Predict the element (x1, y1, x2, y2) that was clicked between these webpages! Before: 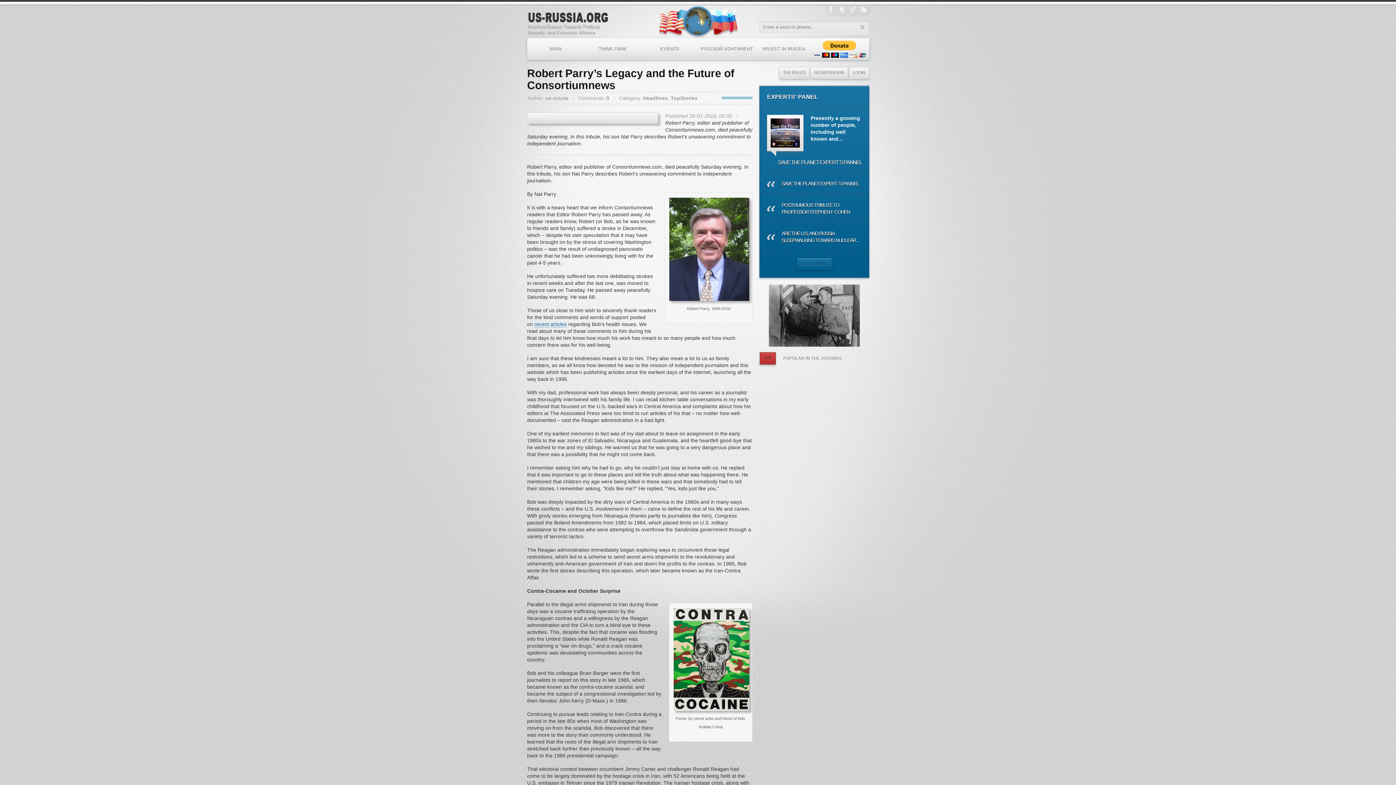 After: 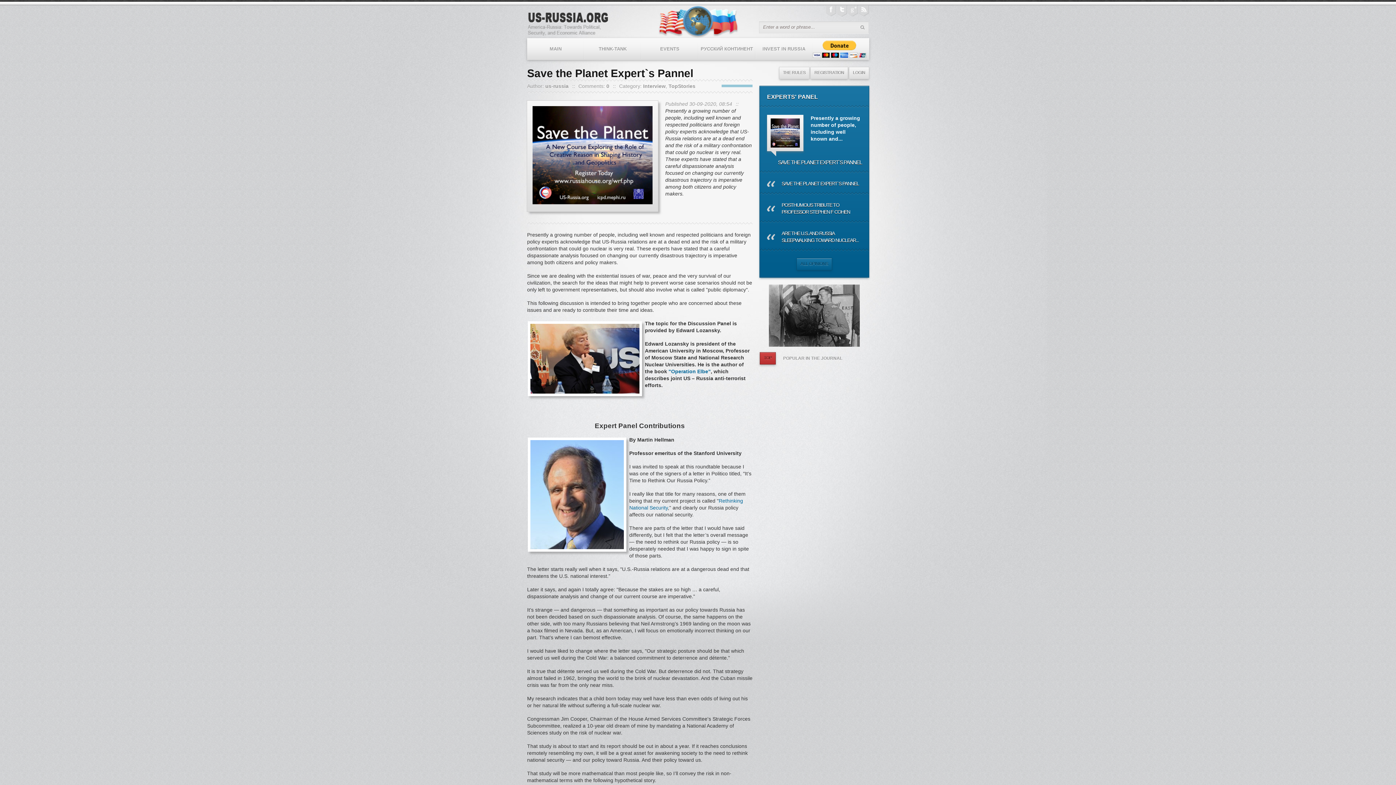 Action: bbox: (770, 118, 800, 147)